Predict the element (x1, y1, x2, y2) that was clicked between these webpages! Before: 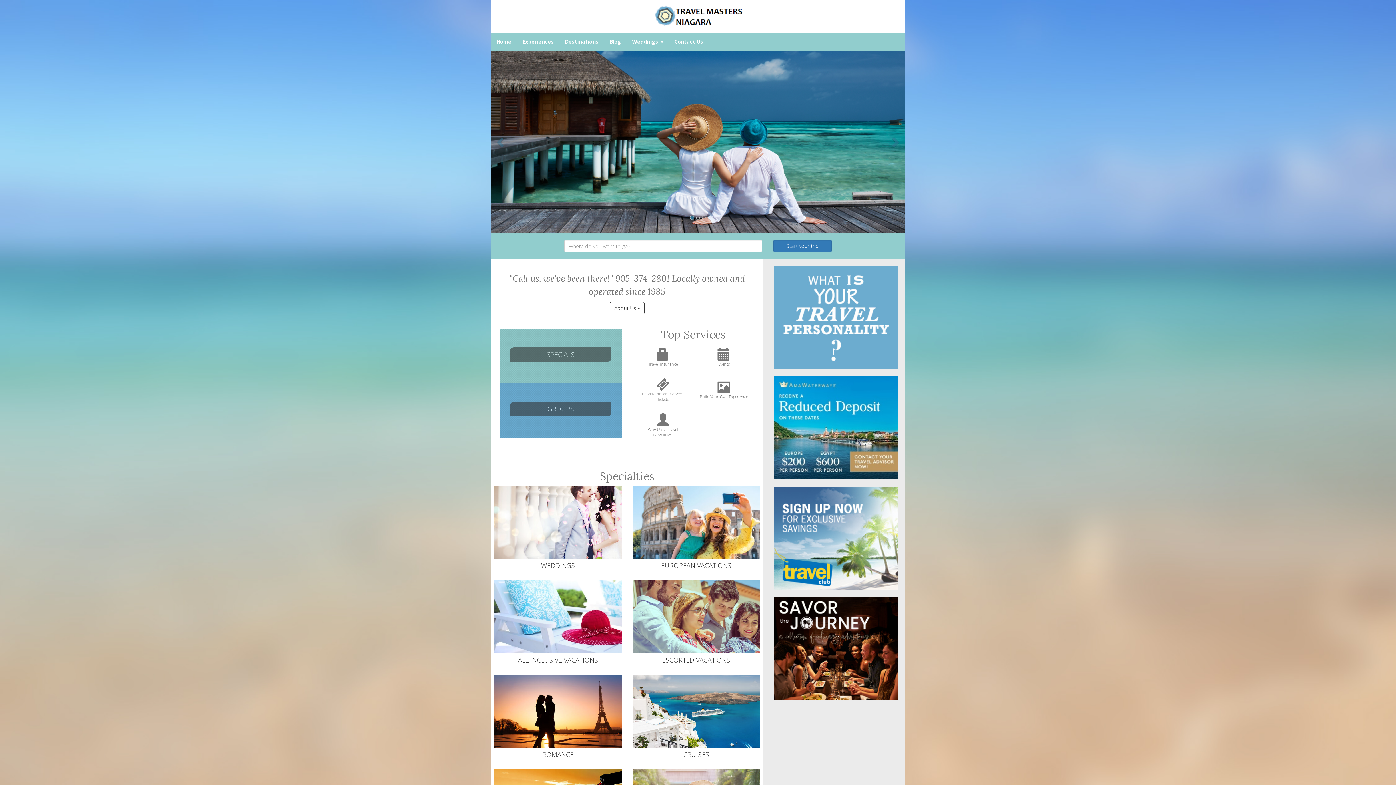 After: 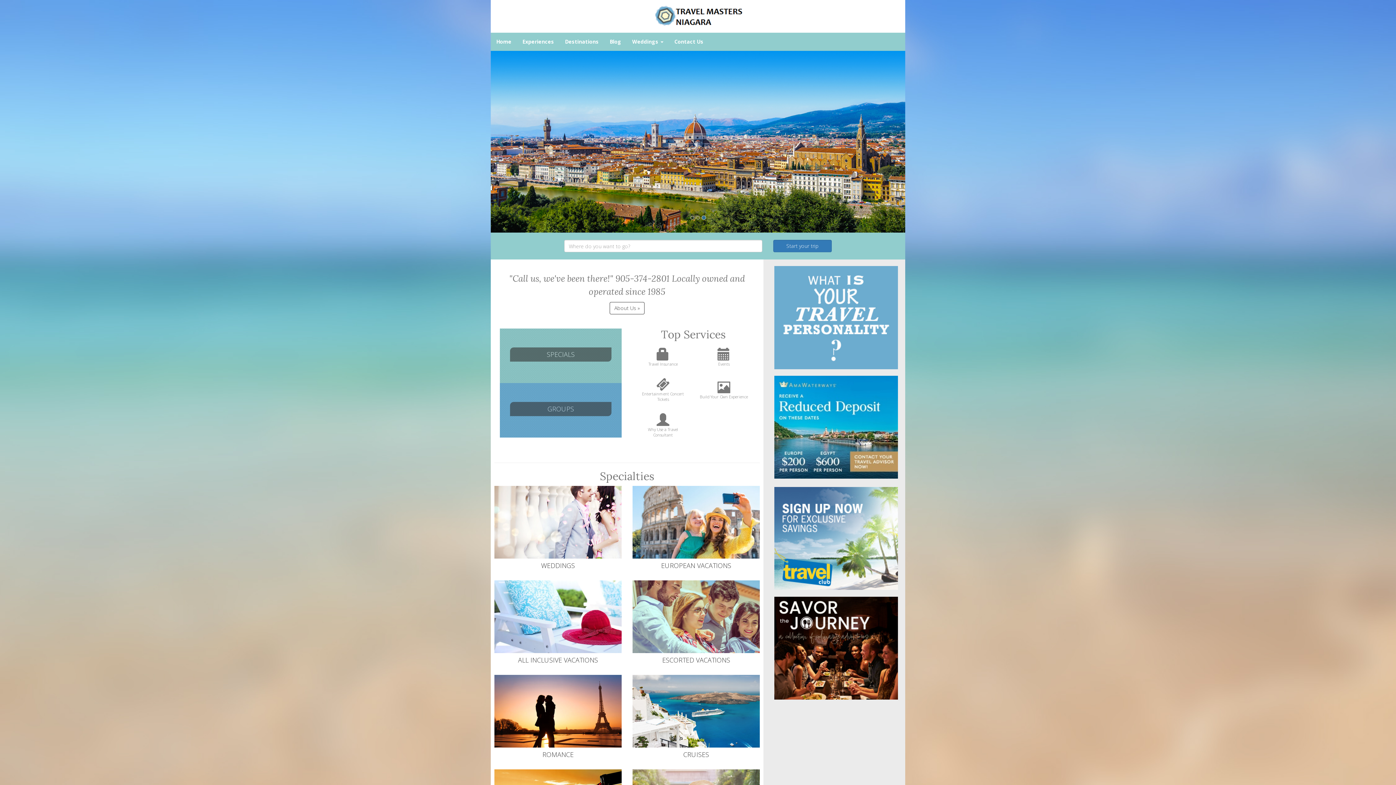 Action: label: Previous bbox: (490, 50, 511, 232)